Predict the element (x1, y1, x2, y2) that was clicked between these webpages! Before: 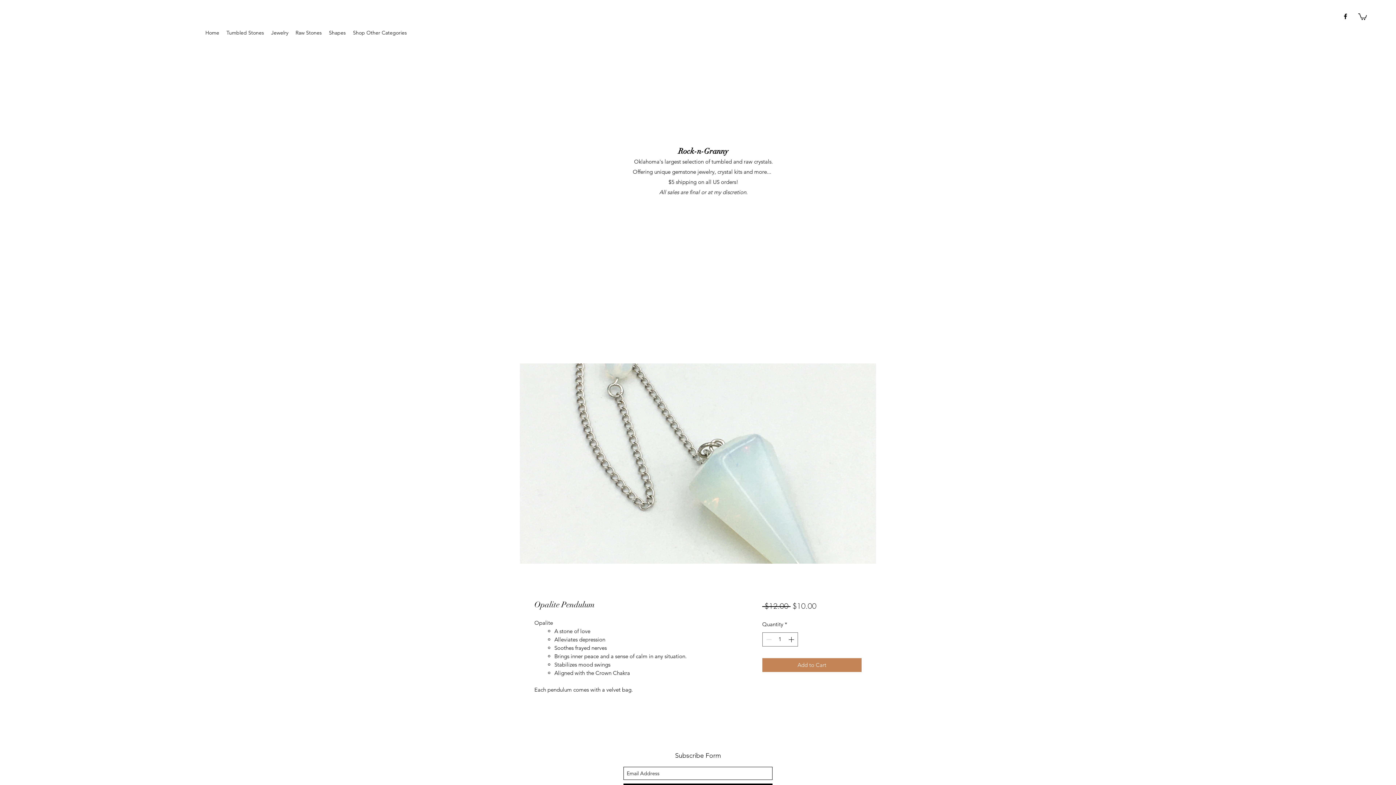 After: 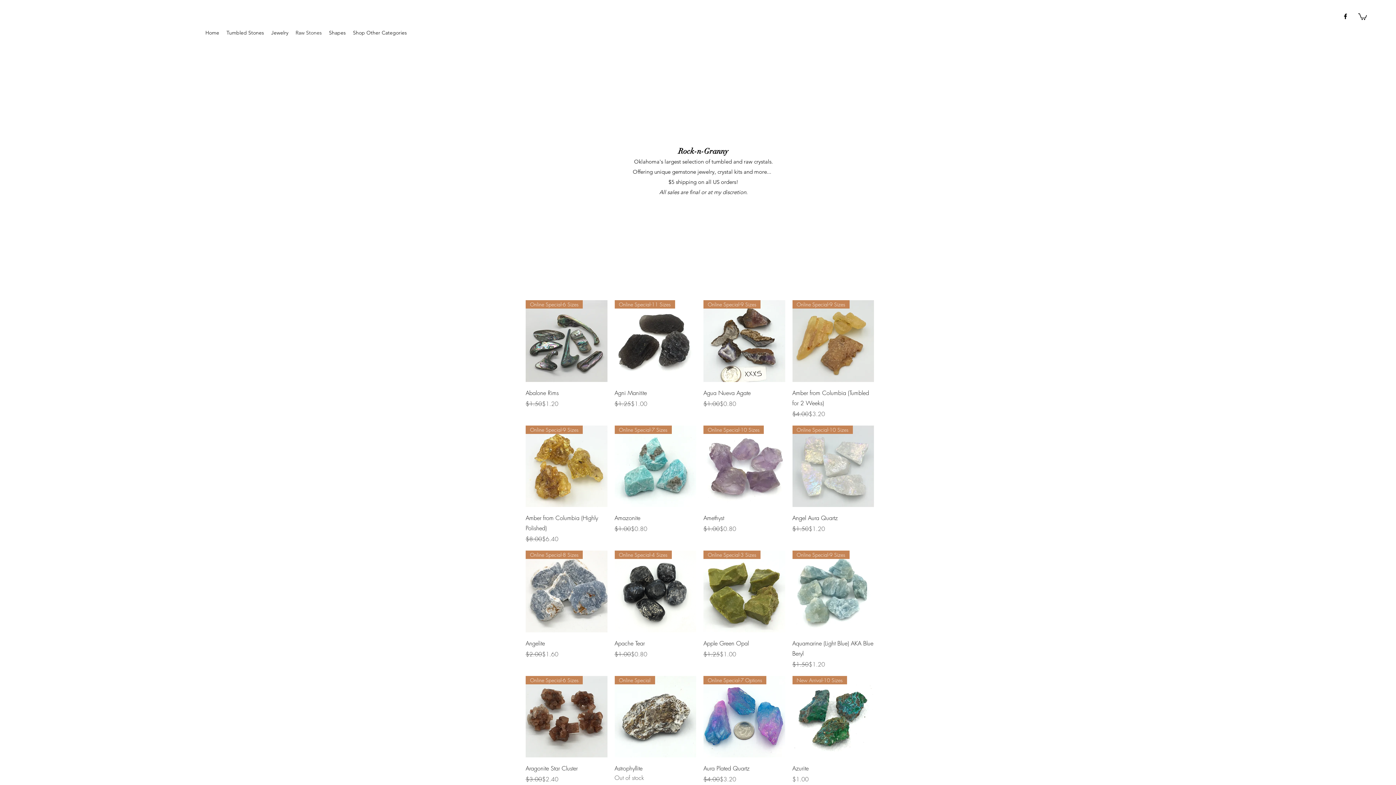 Action: bbox: (292, 28, 325, 37) label: Raw Stones